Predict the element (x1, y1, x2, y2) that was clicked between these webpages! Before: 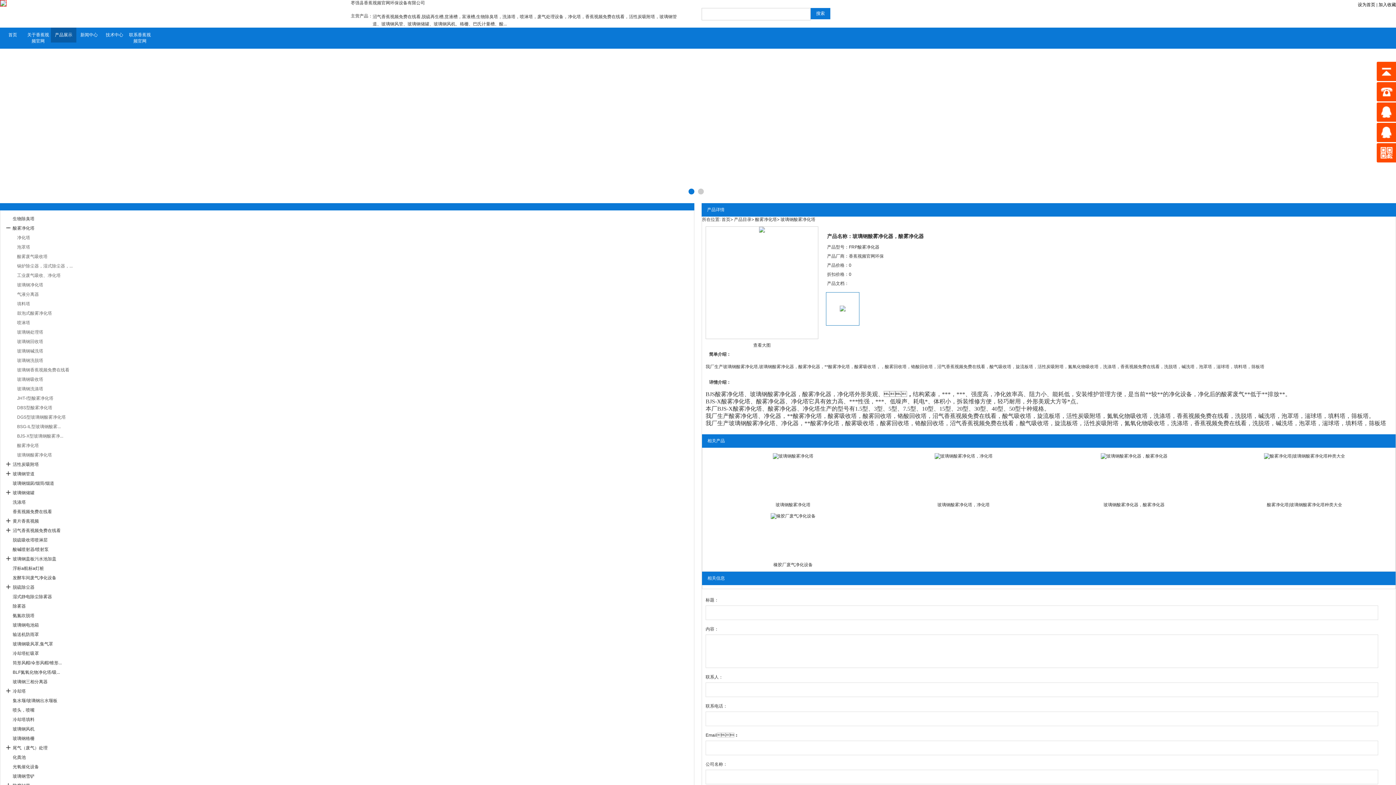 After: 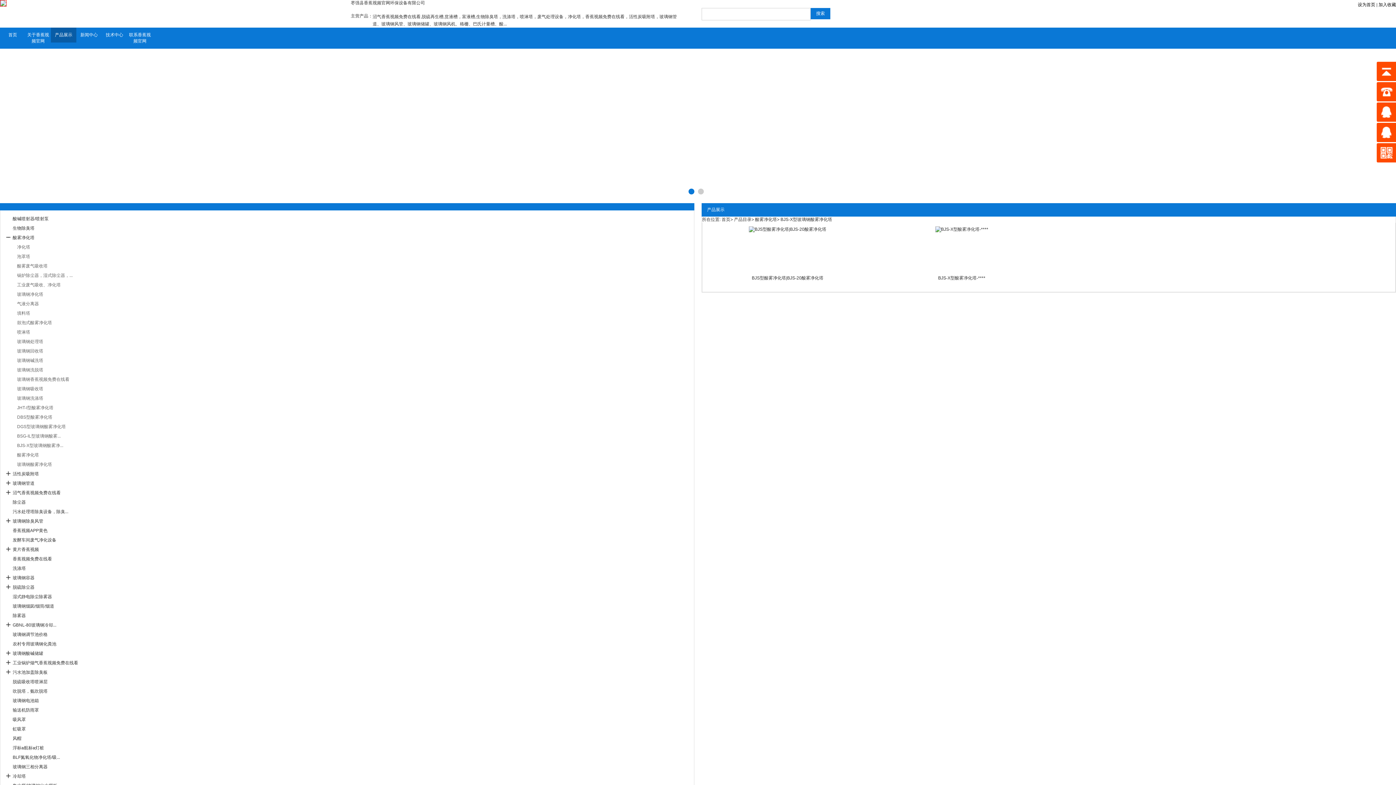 Action: bbox: (17, 431, 63, 441) label: BJS-X型玻璃钢酸雾净...